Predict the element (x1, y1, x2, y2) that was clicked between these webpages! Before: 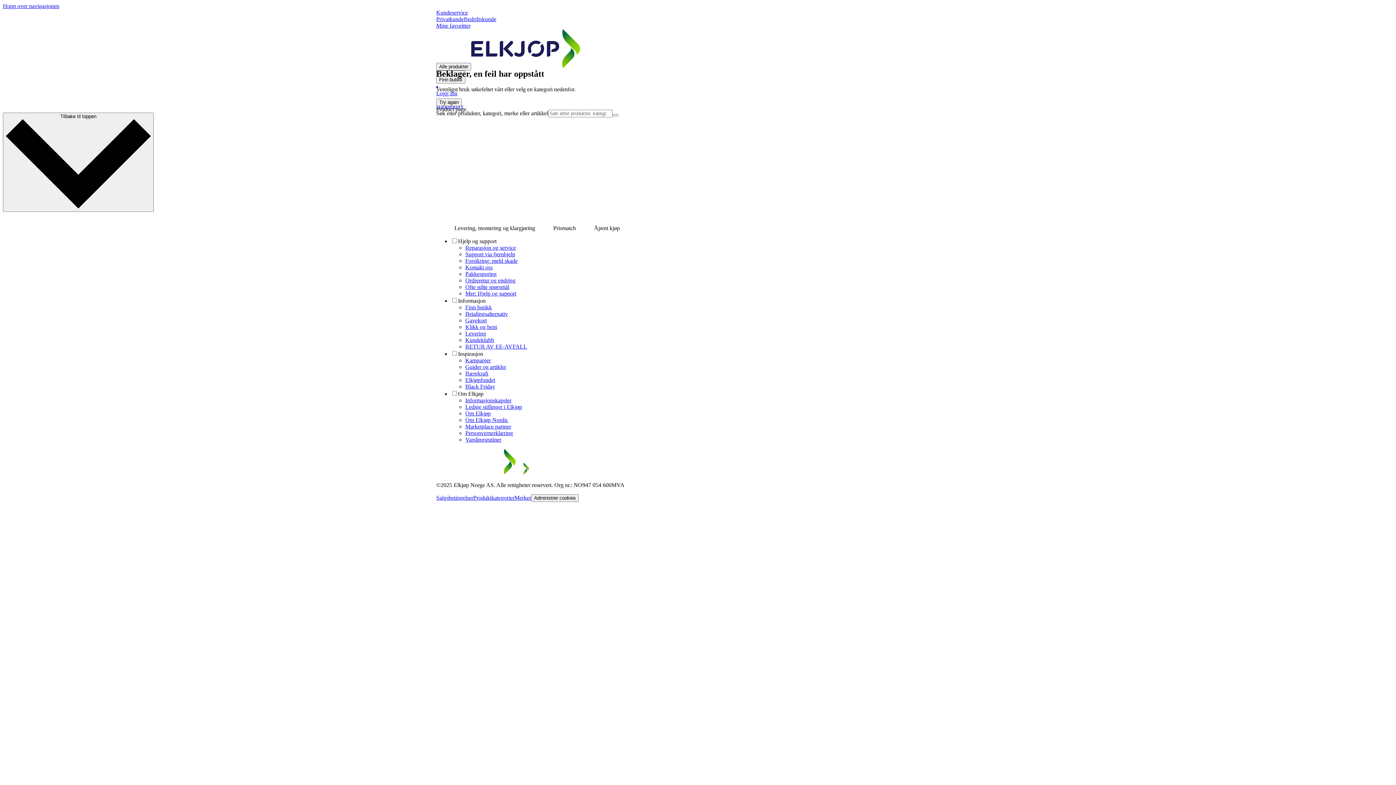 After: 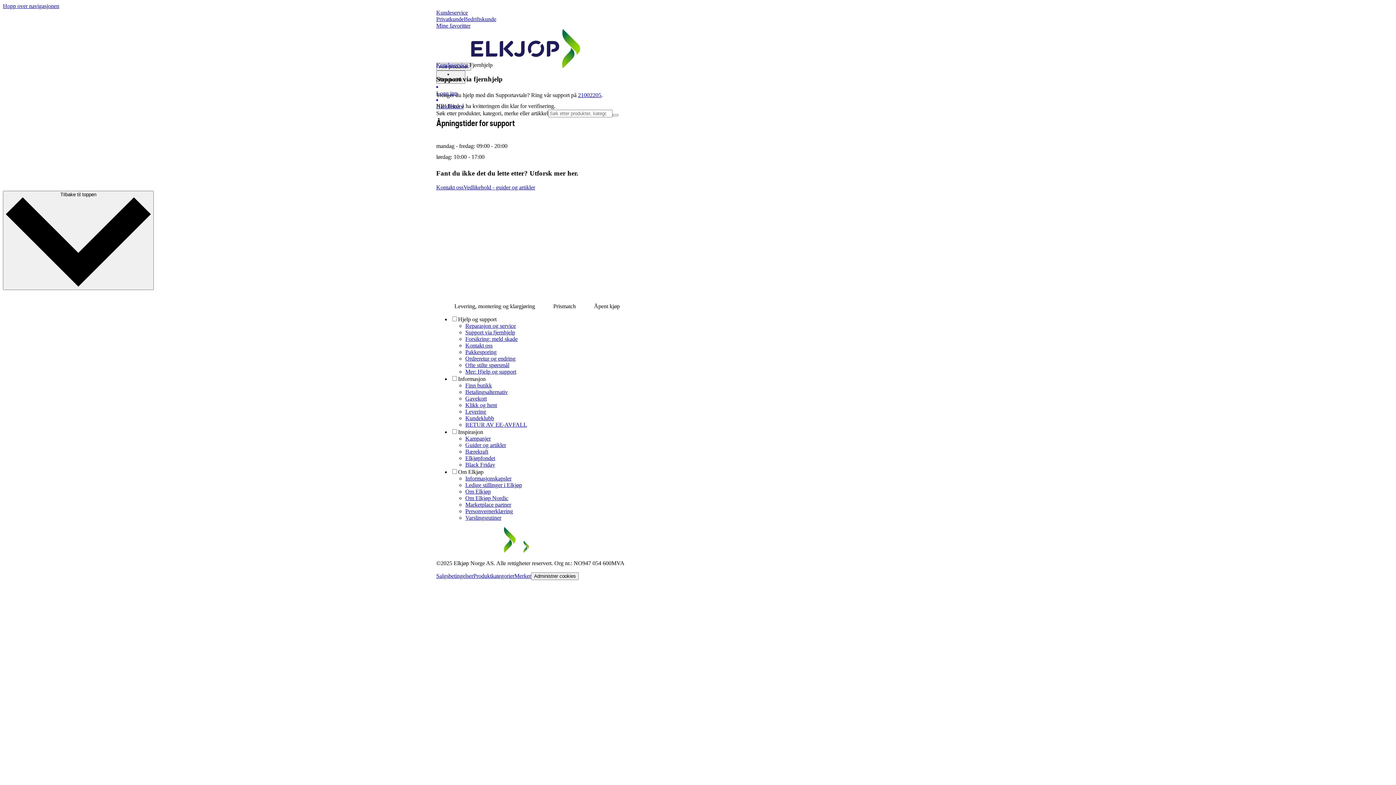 Action: label: Support via fjernhjelp bbox: (465, 251, 515, 257)